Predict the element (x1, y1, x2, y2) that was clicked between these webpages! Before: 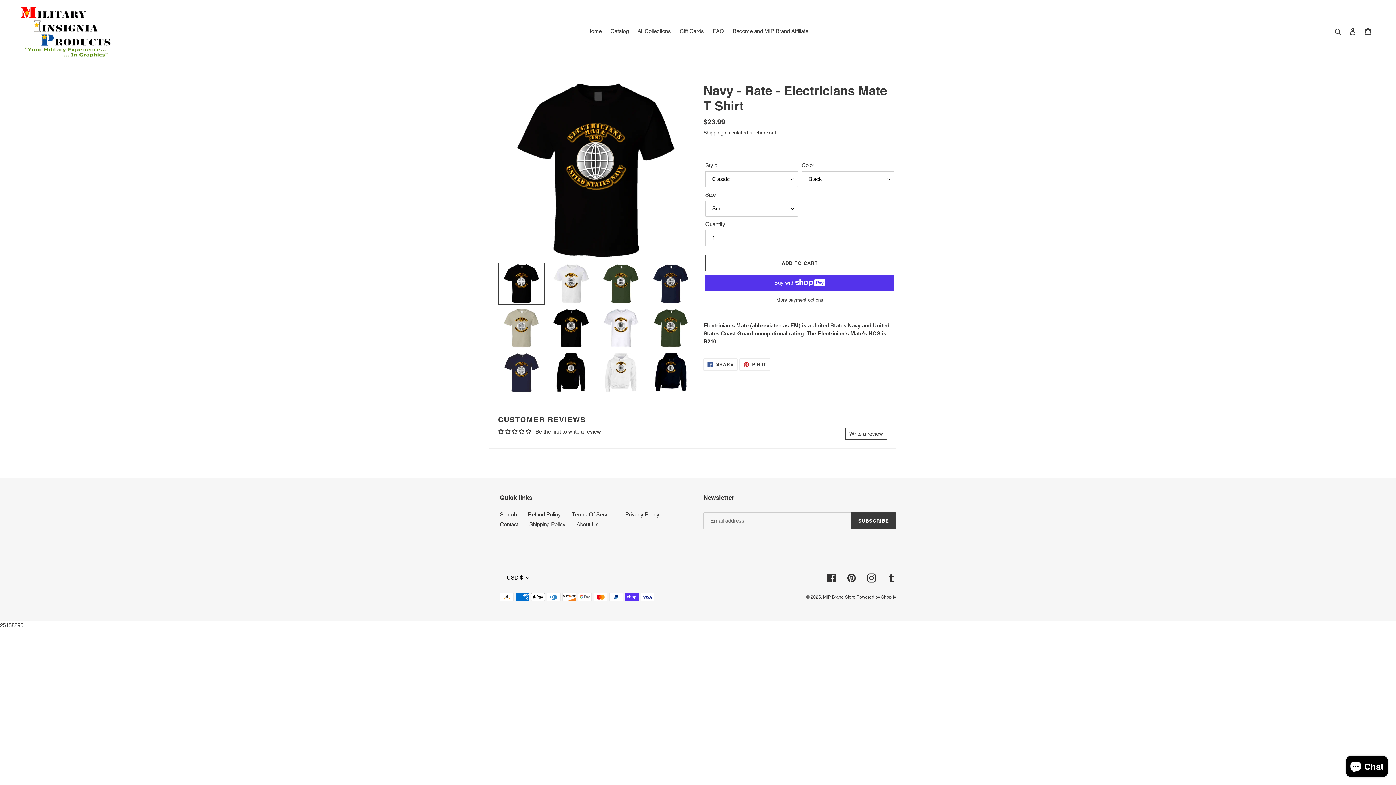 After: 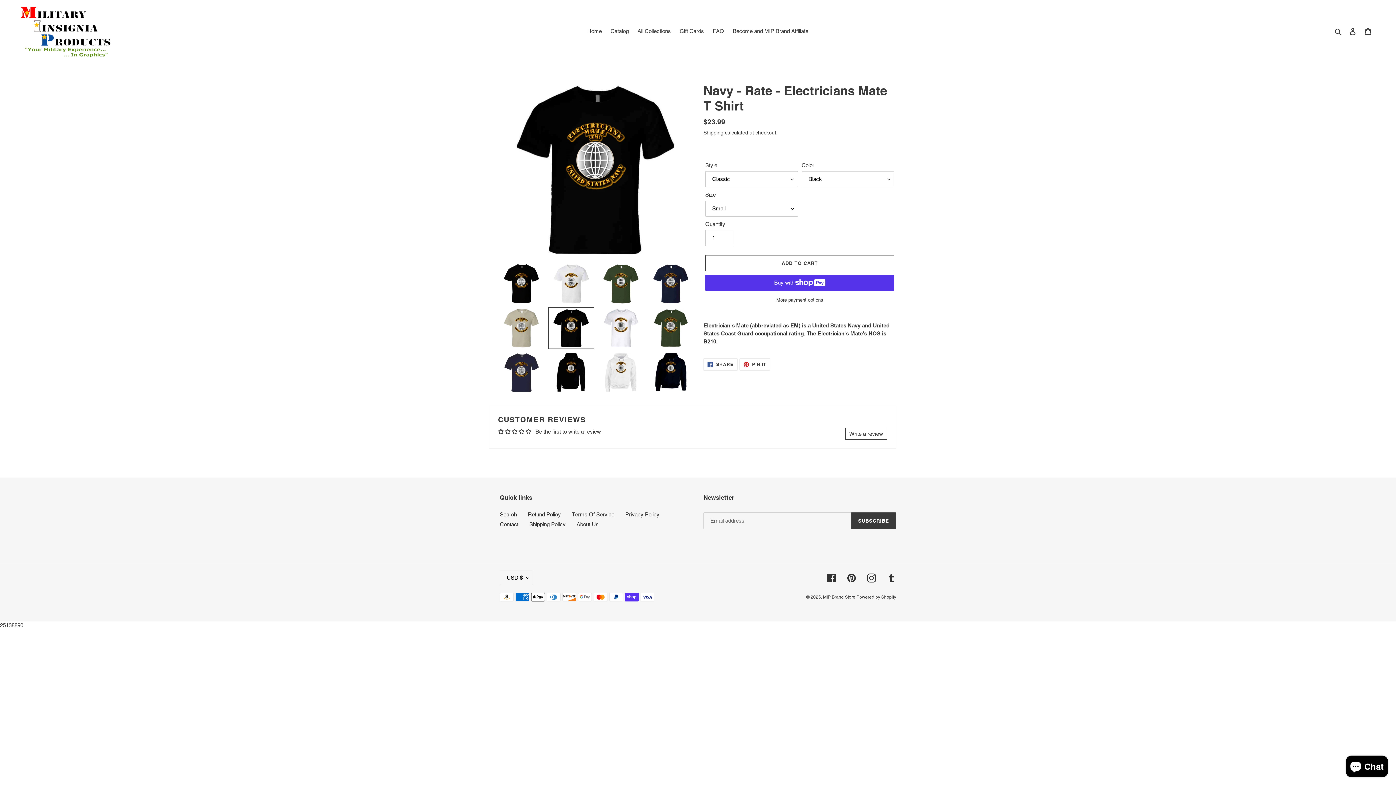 Action: bbox: (548, 307, 594, 349)